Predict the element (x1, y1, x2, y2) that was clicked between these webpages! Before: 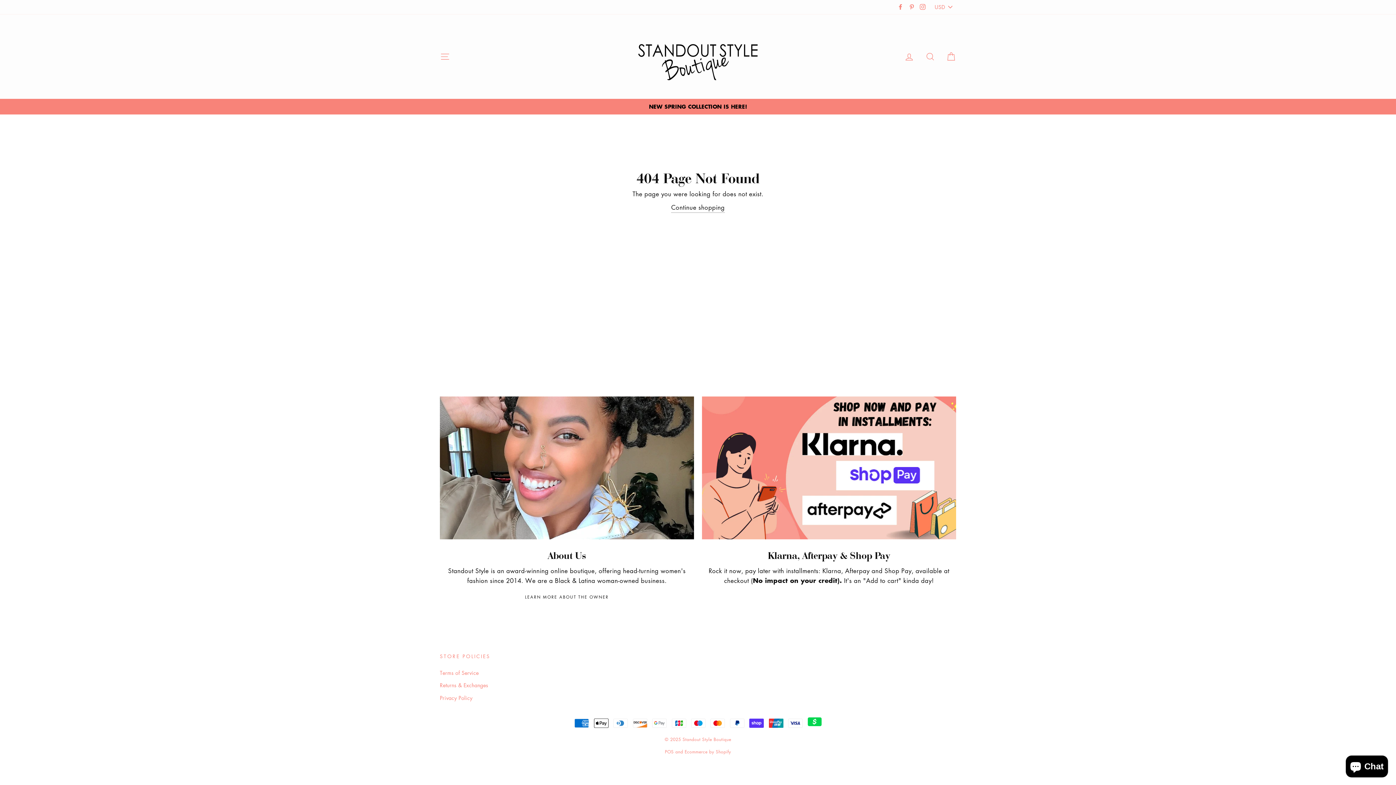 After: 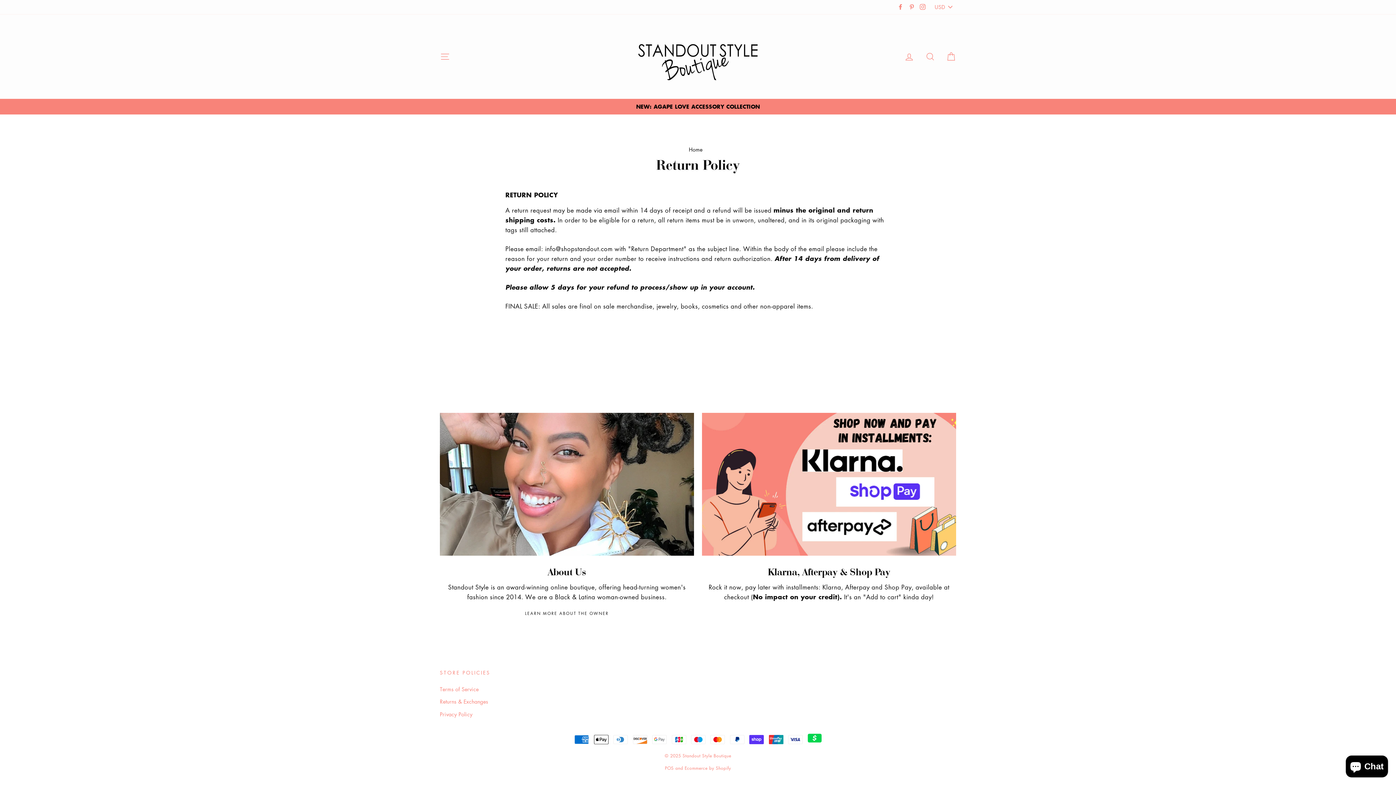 Action: label: Returns & Exchanges bbox: (440, 680, 488, 691)